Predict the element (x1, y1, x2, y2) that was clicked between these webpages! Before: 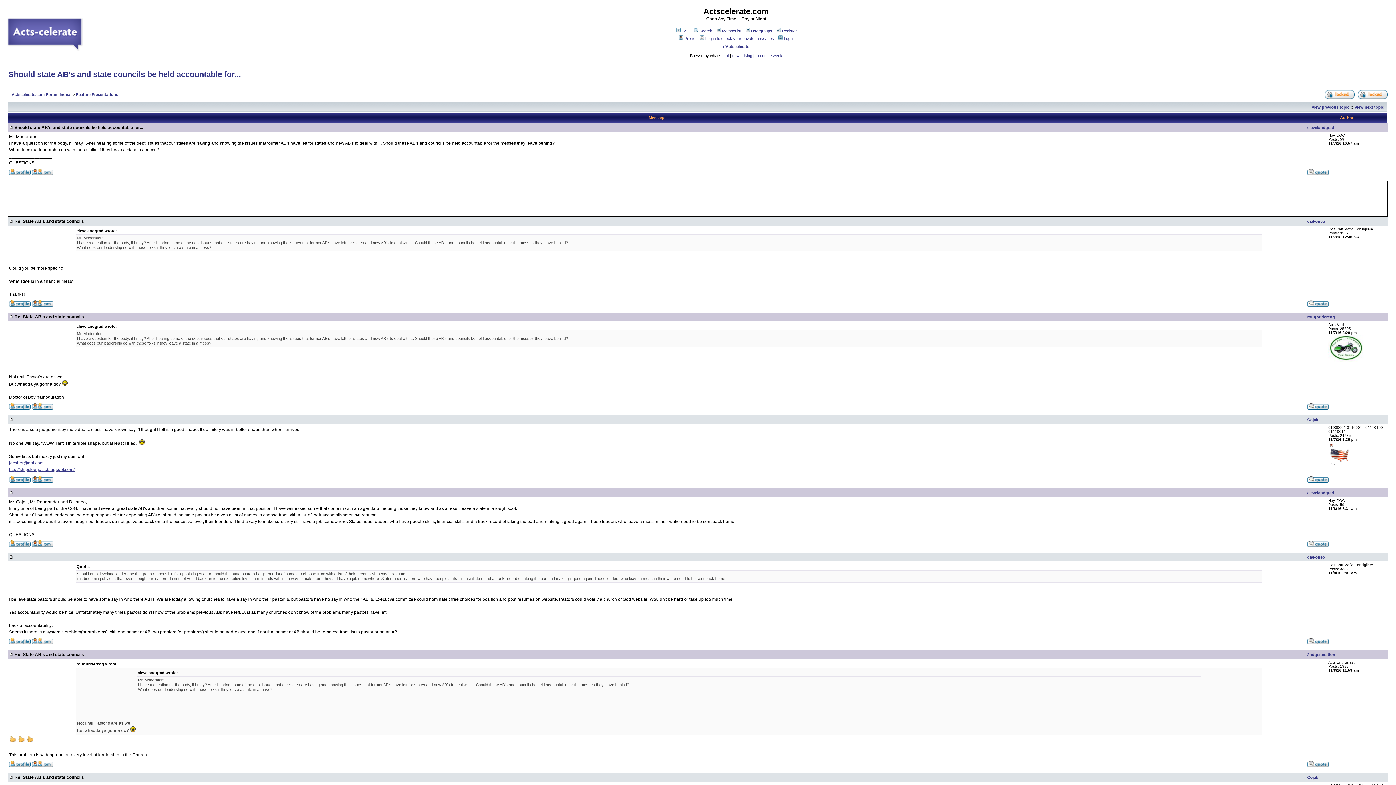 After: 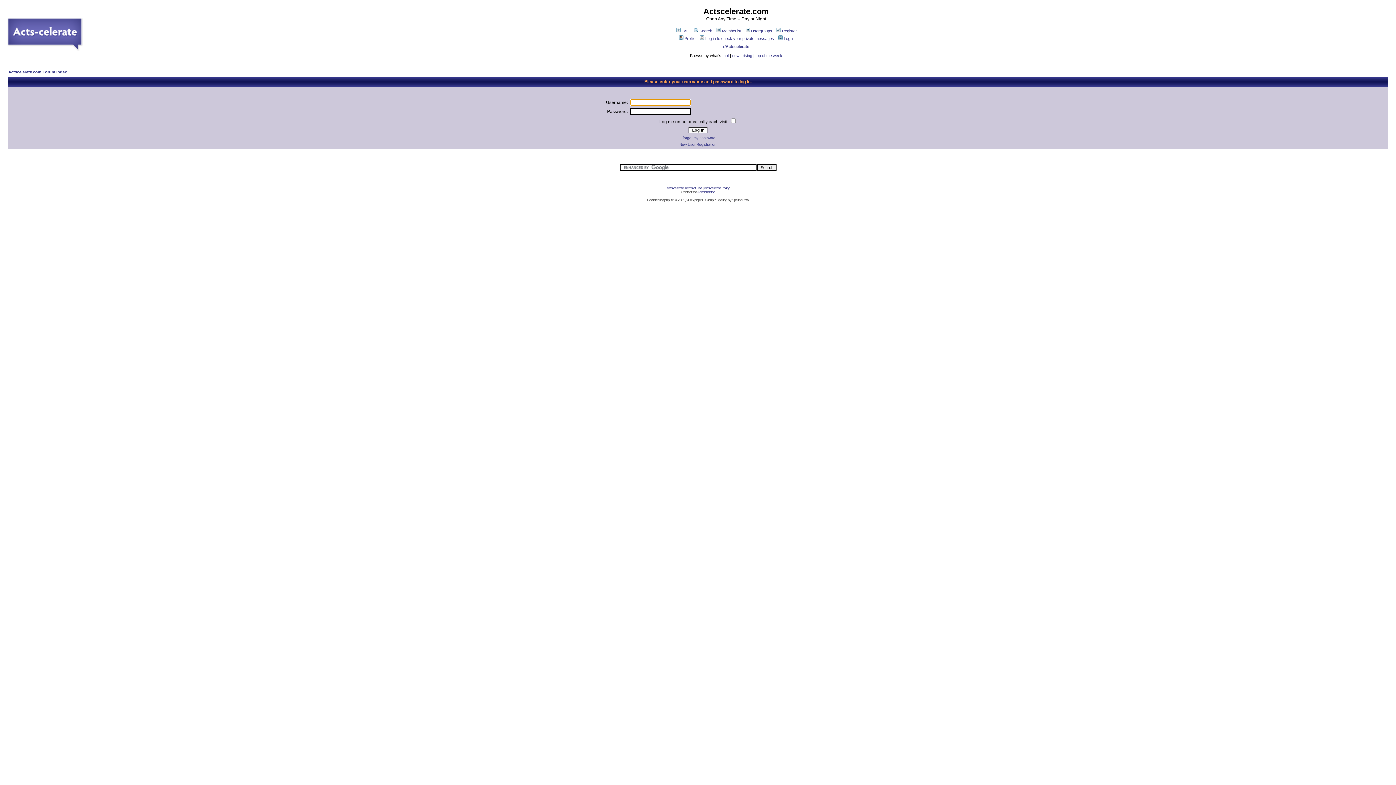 Action: bbox: (9, 170, 30, 176)